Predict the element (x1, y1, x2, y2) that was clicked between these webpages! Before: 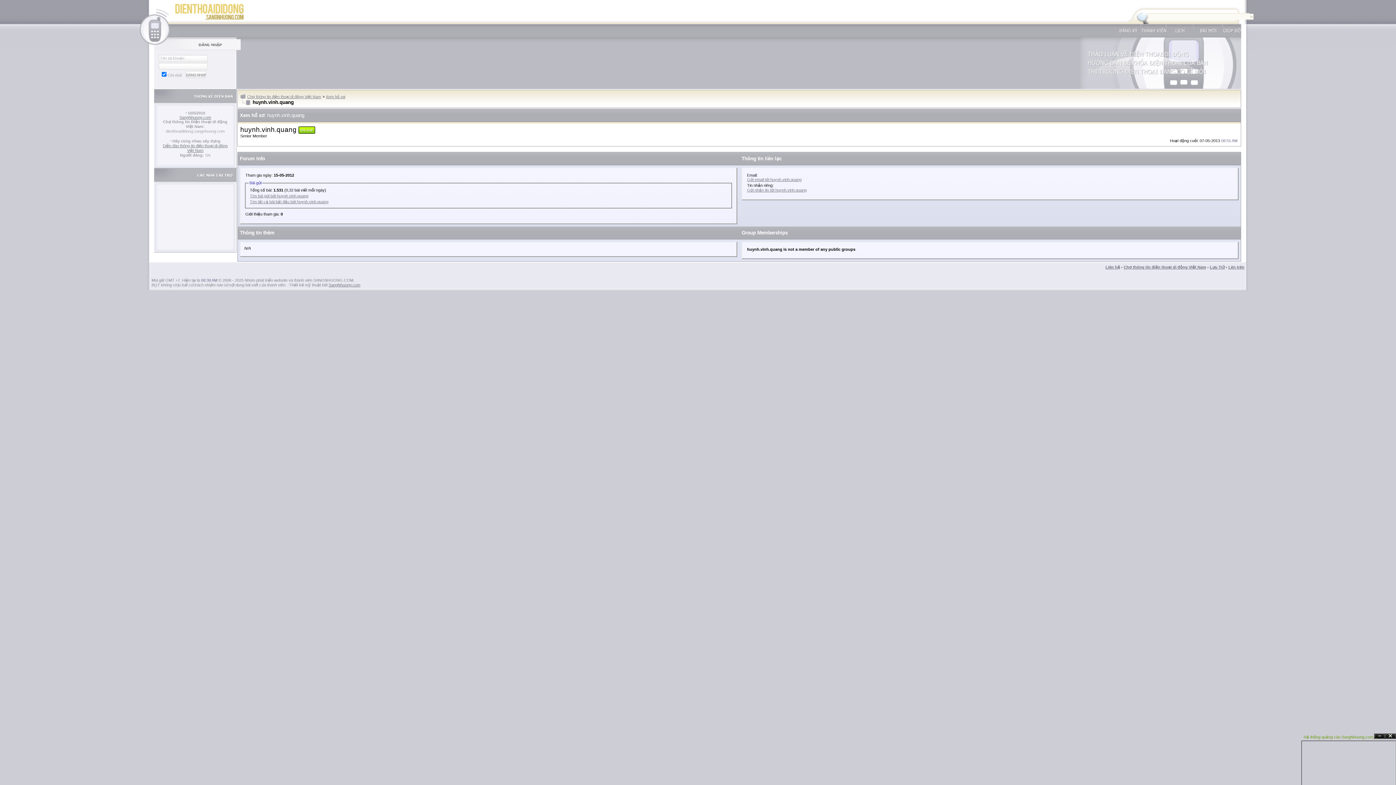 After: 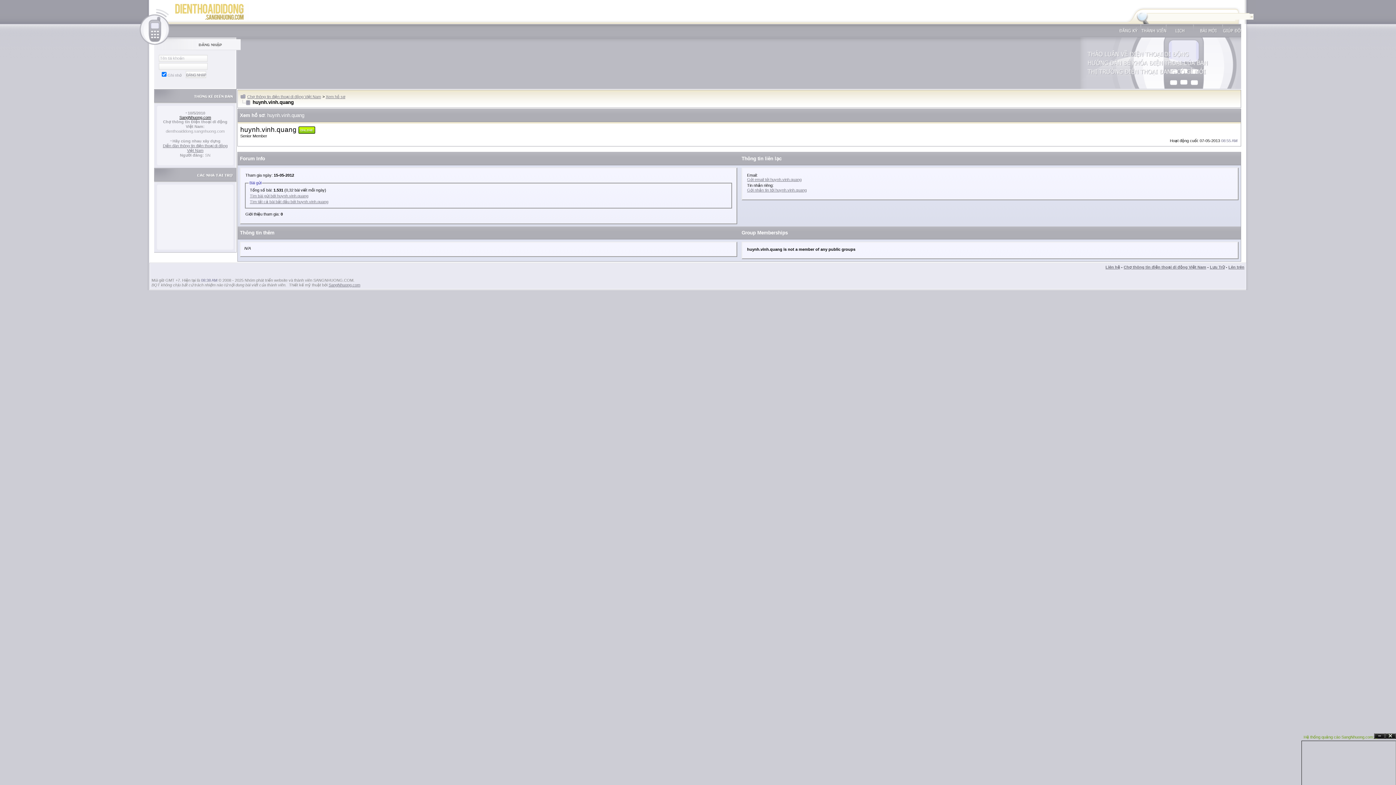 Action: bbox: (179, 115, 211, 119) label: SangNhuong.com